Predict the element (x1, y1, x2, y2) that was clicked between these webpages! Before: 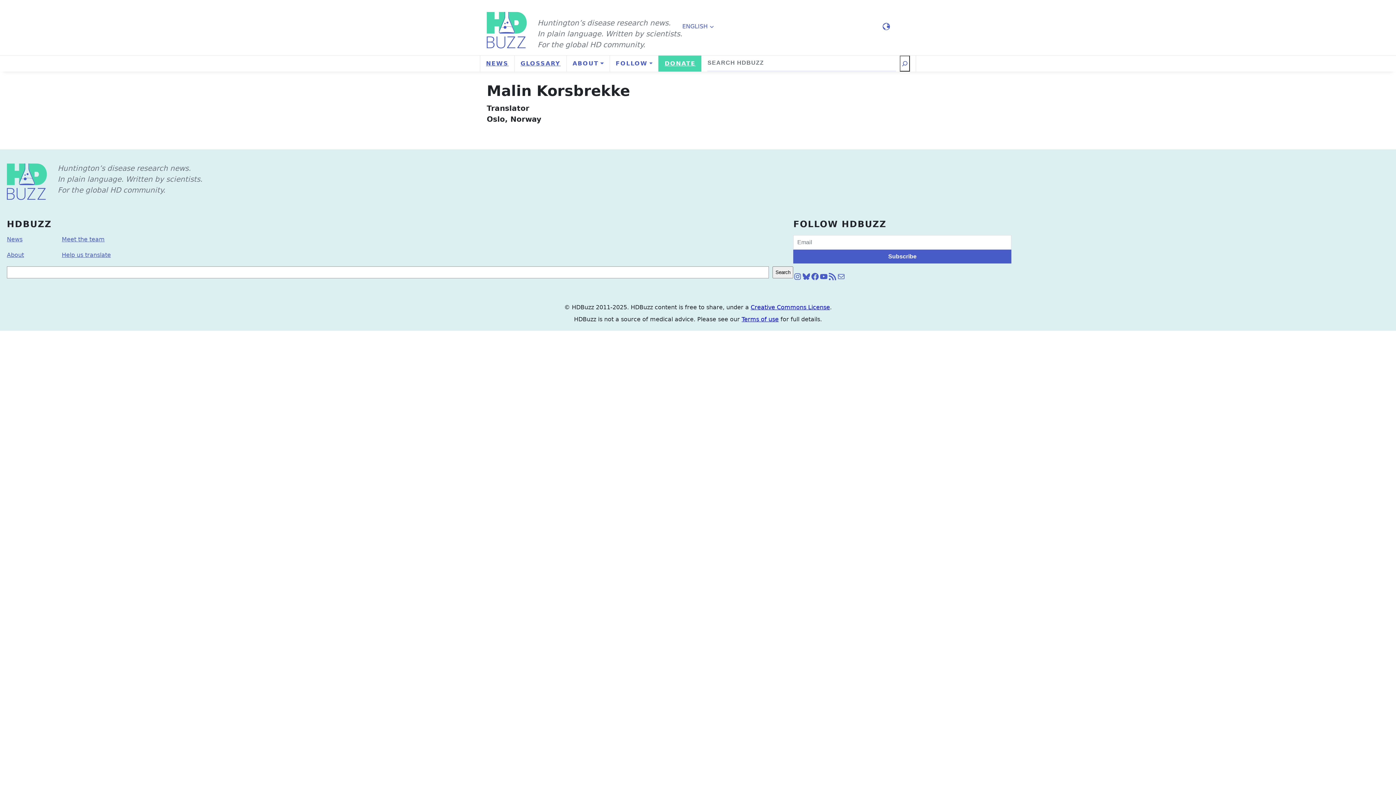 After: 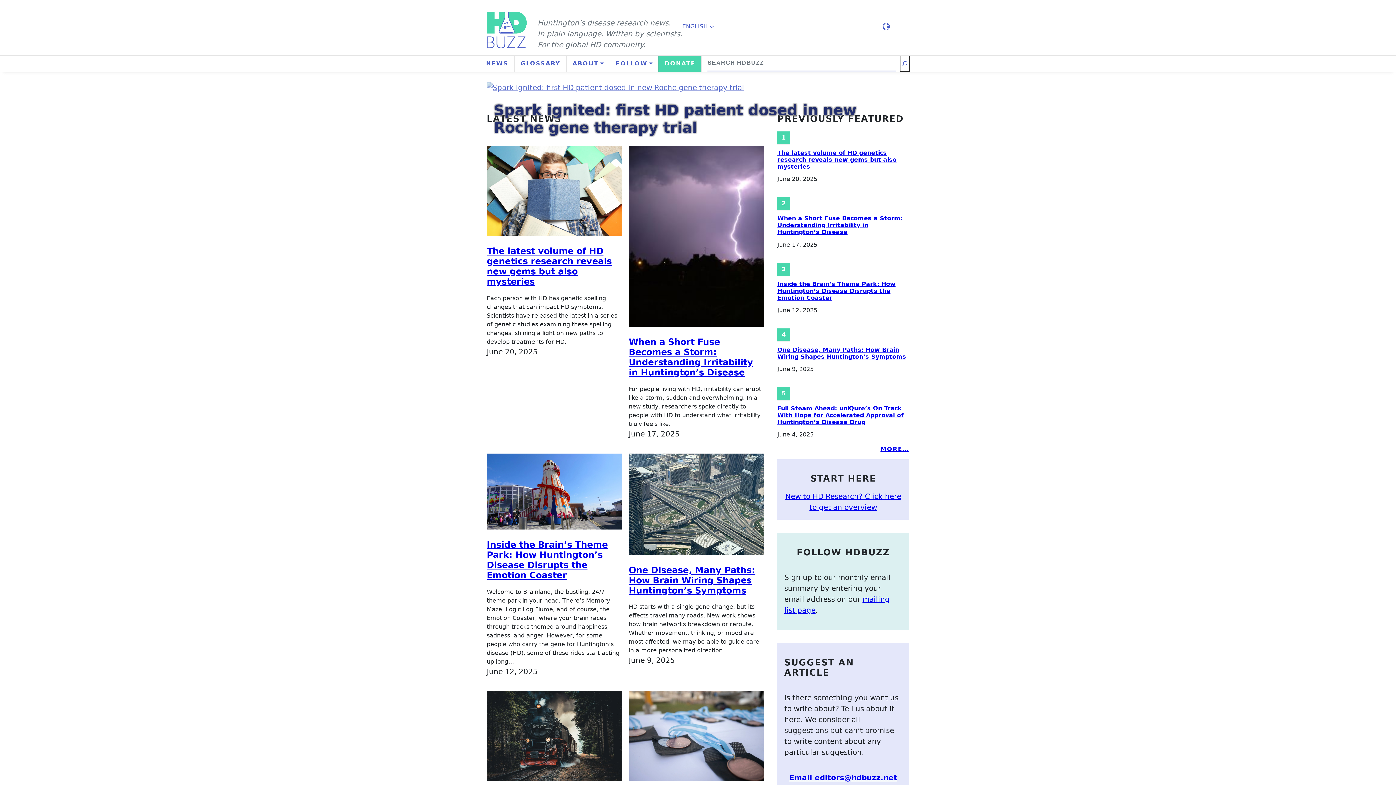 Action: bbox: (6, 163, 46, 199)